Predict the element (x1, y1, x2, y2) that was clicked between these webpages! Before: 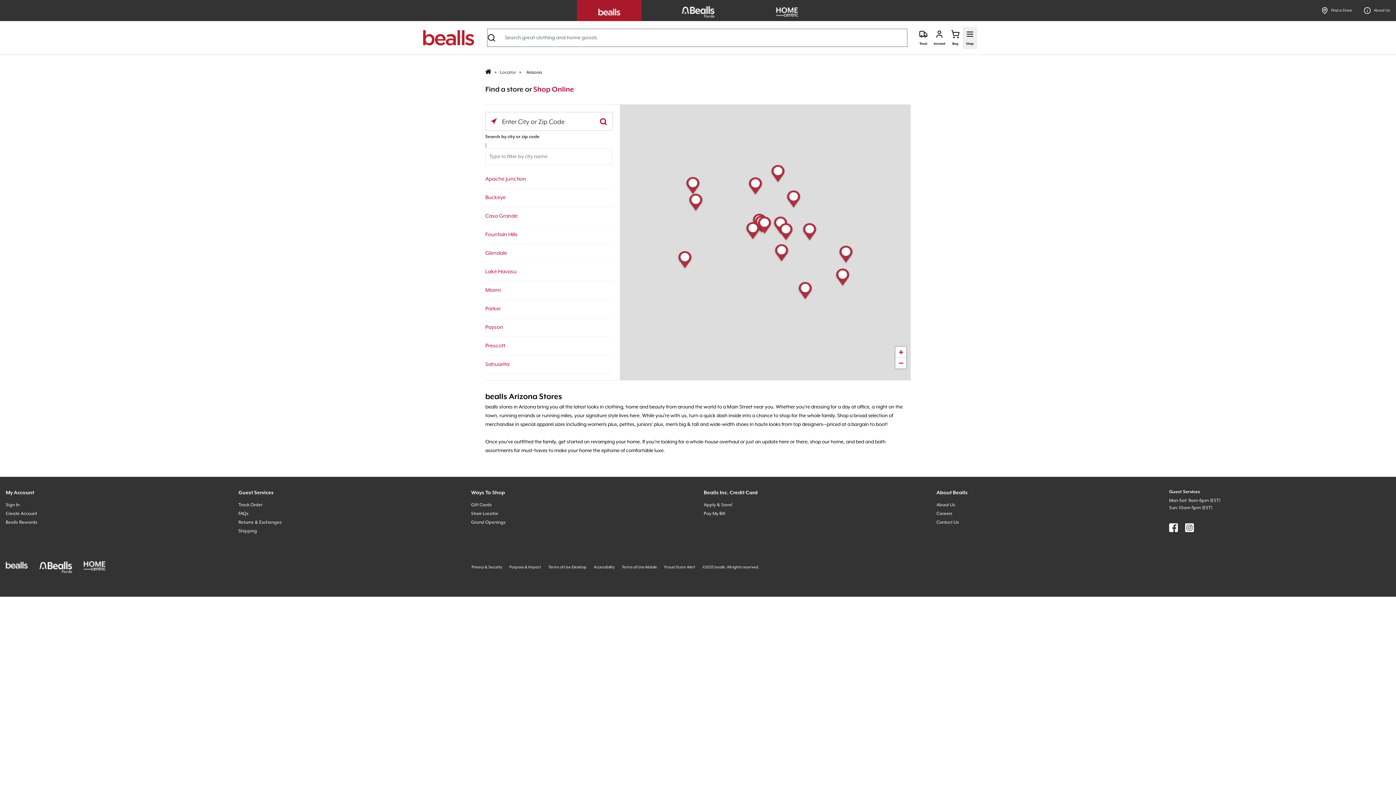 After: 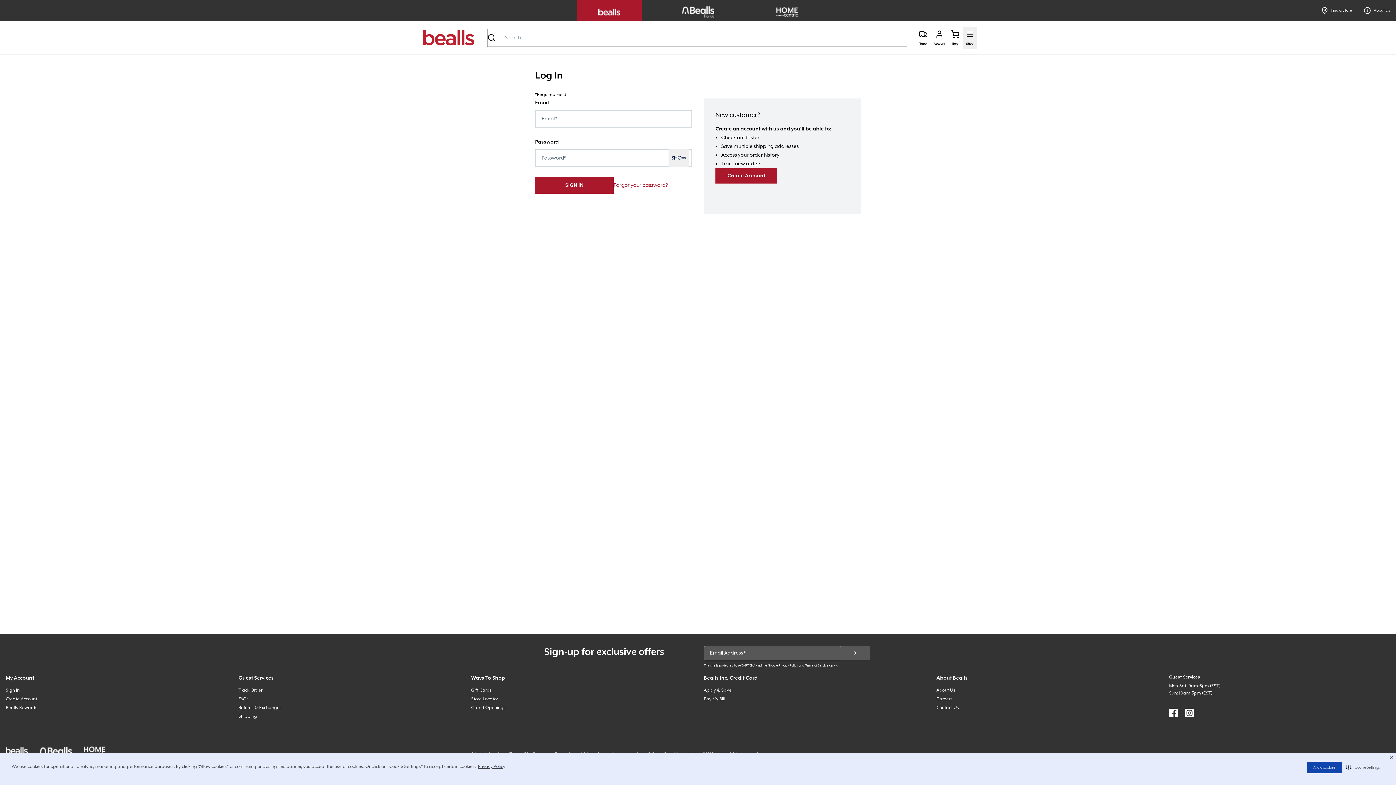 Action: bbox: (5, 511, 37, 516) label: Create Account